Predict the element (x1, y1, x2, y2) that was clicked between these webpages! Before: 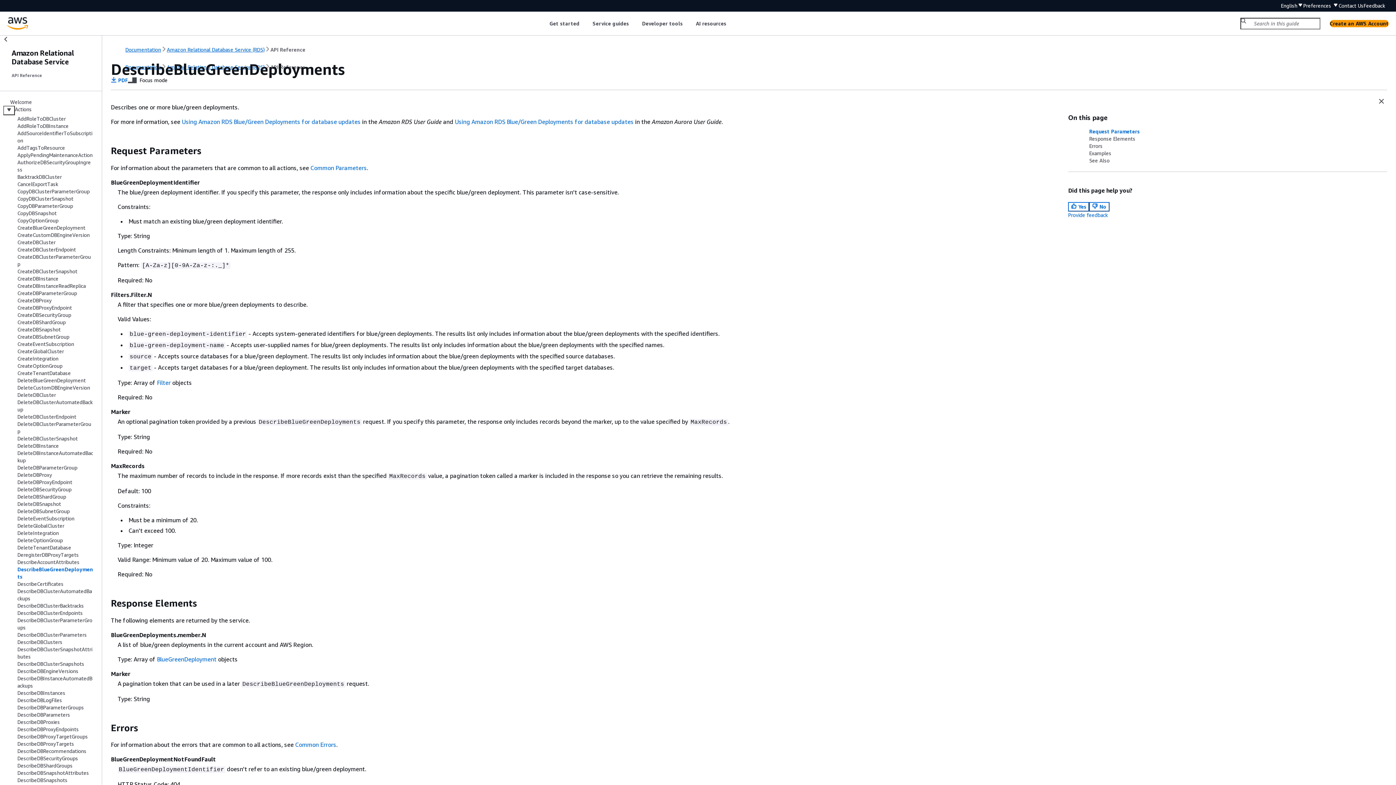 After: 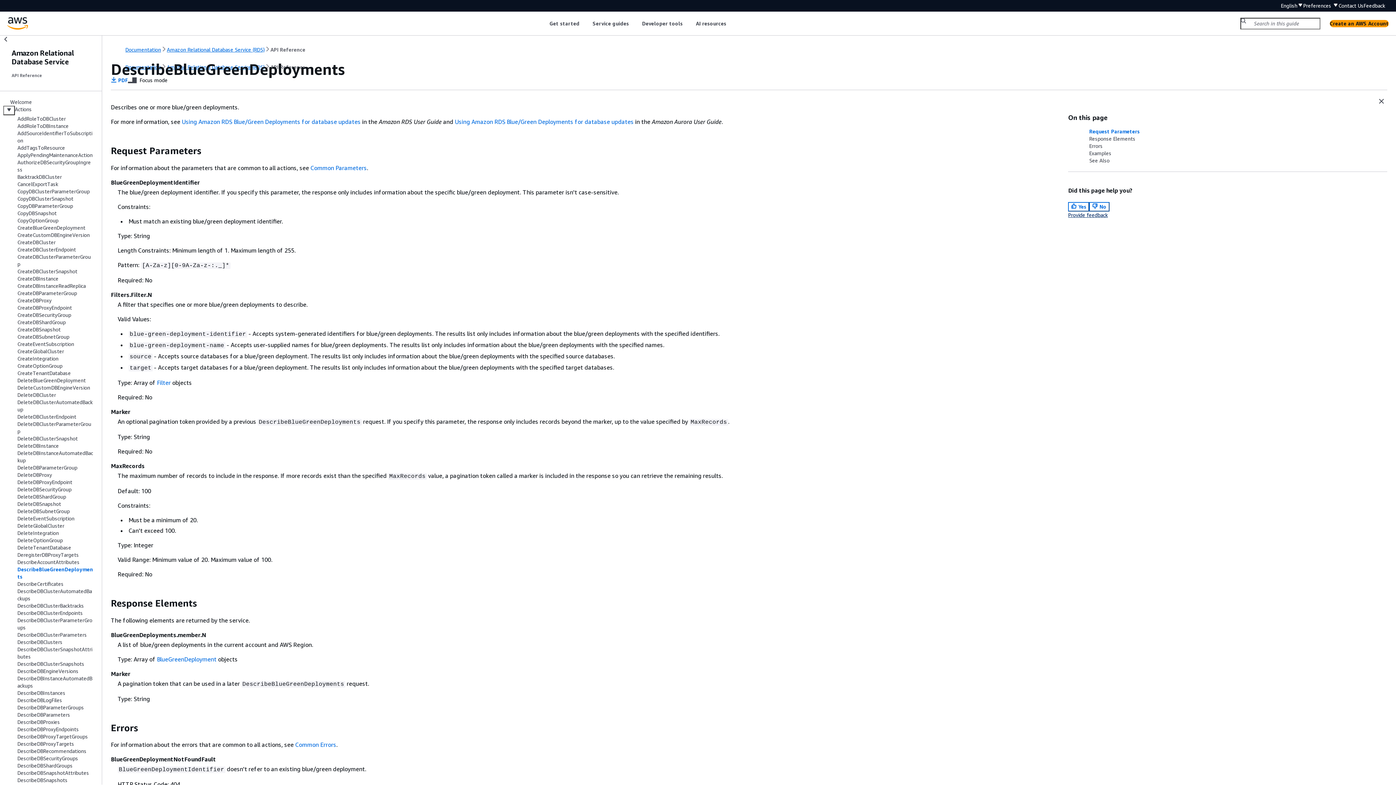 Action: bbox: (1068, 211, 1108, 218) label: Provide feedback